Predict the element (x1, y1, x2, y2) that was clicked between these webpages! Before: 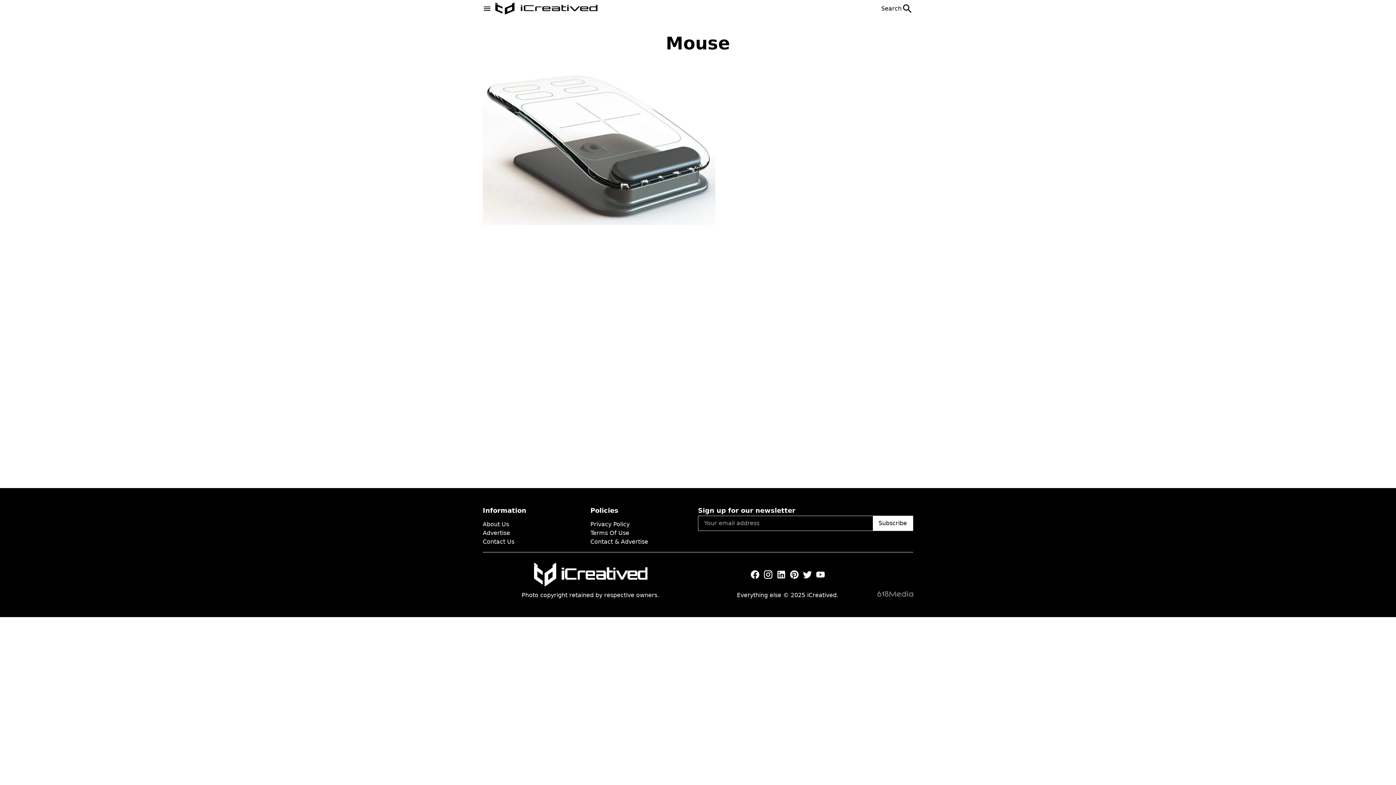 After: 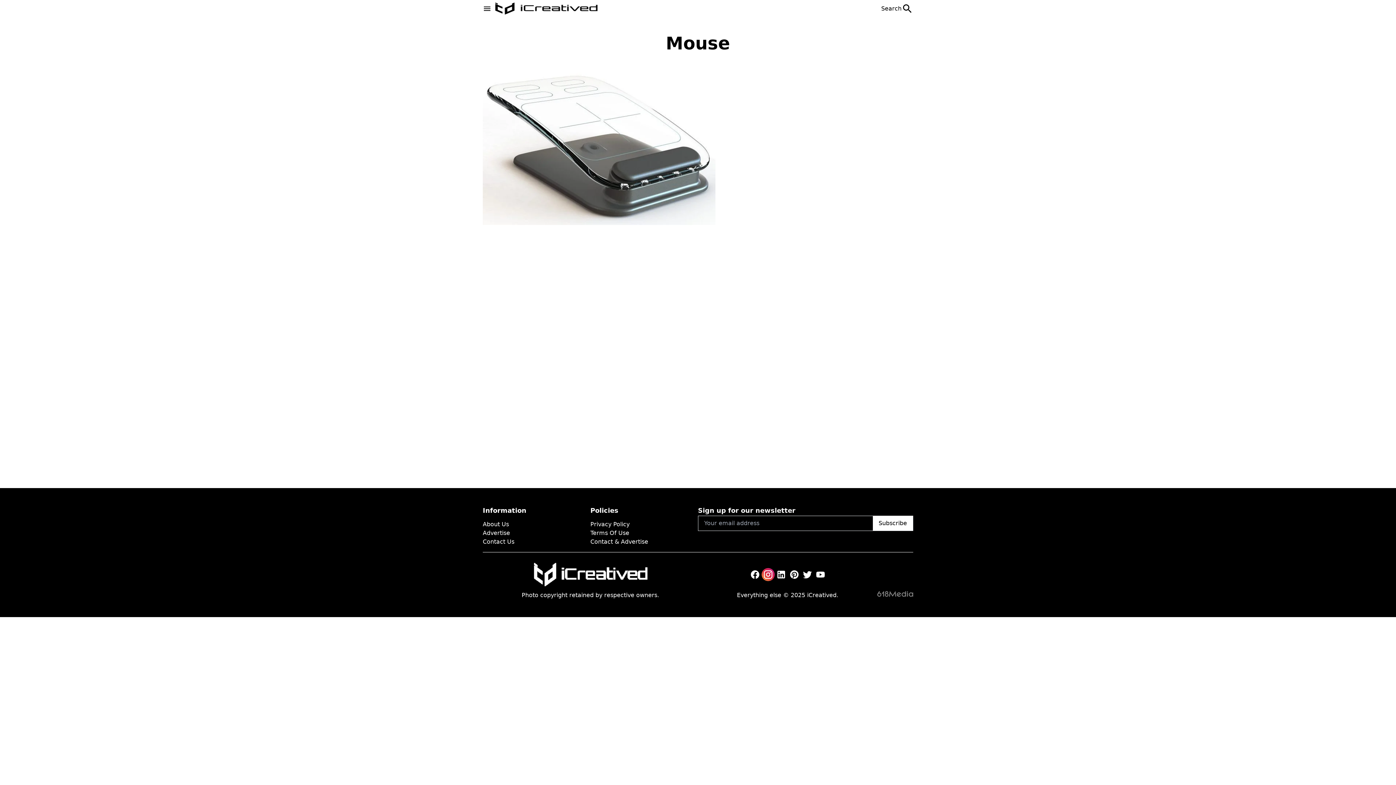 Action: bbox: (761, 568, 774, 581)